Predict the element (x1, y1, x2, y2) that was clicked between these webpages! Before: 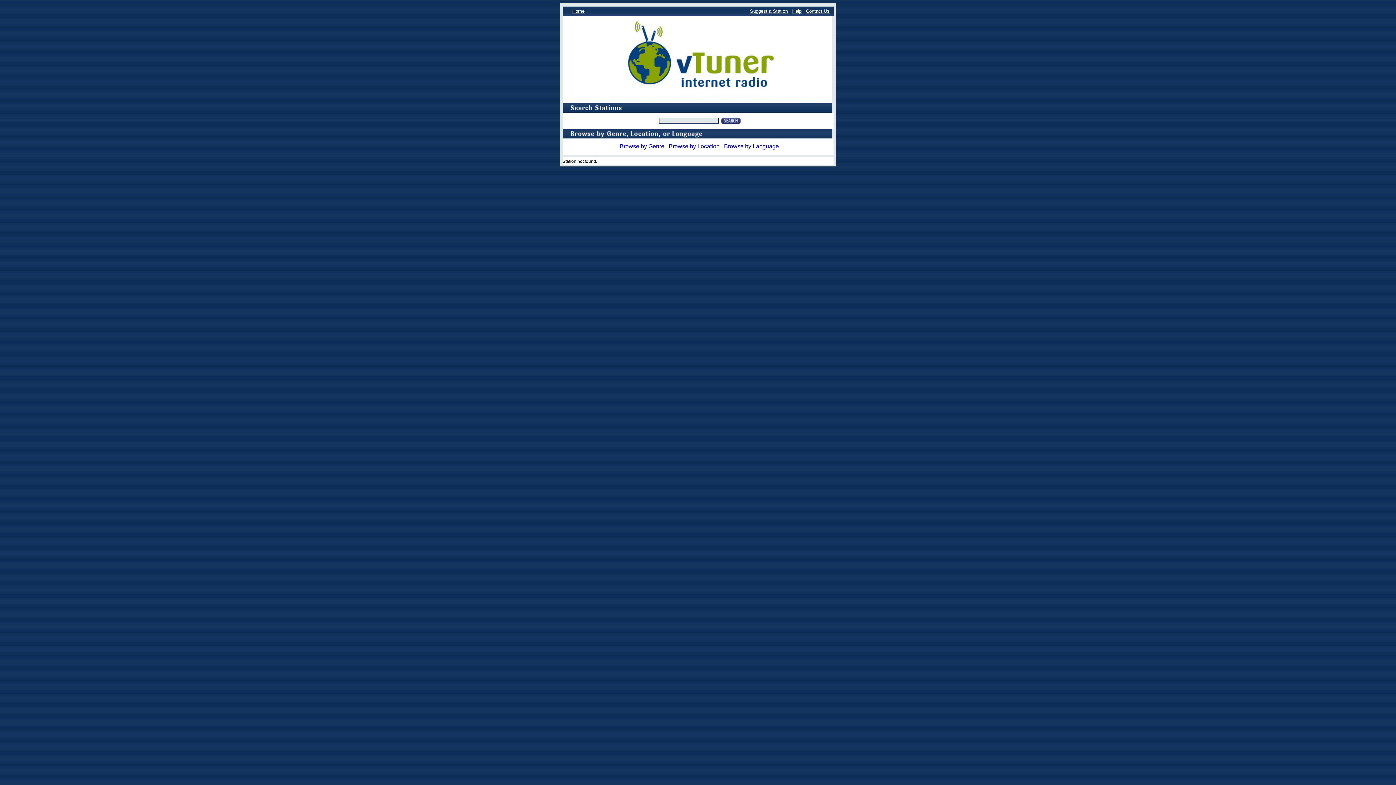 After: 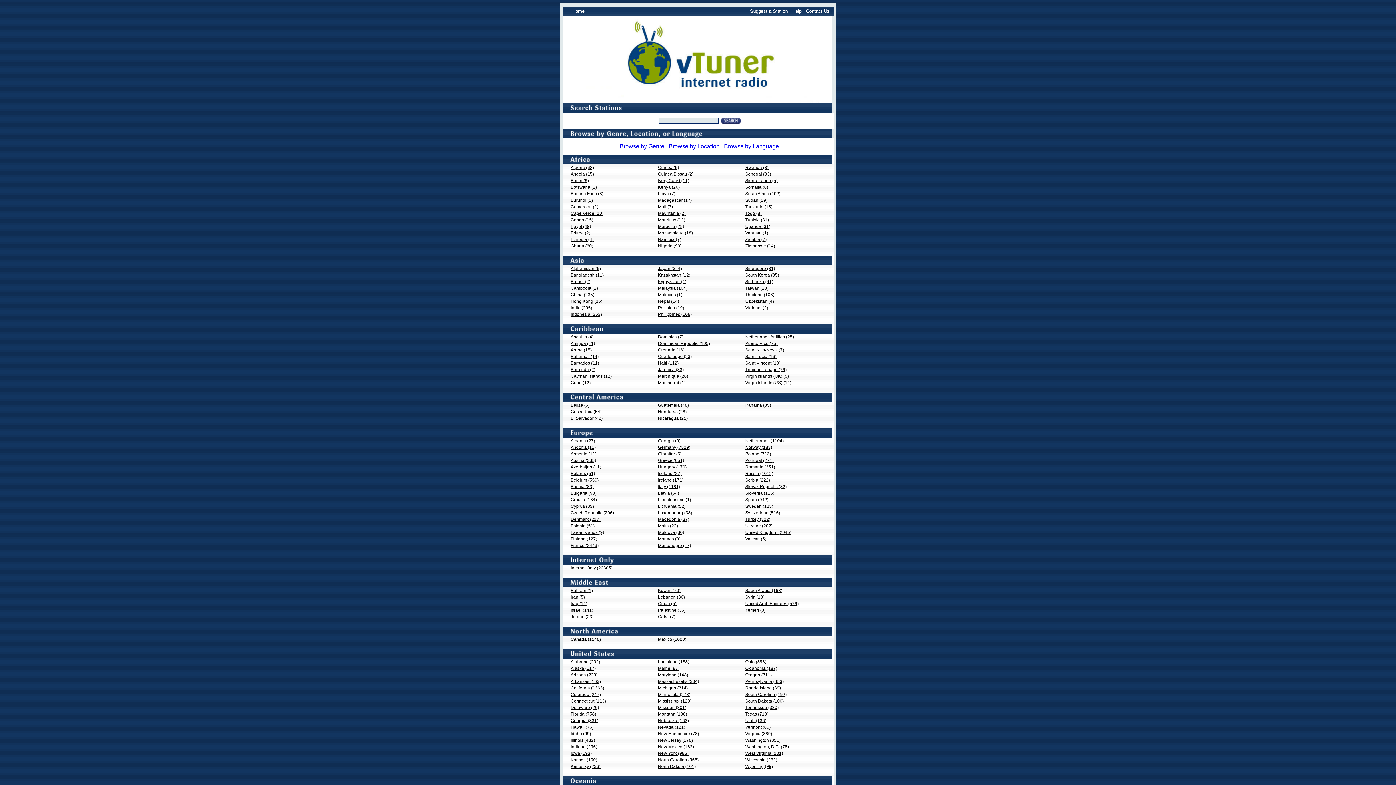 Action: label: Browse by Location bbox: (668, 143, 719, 149)